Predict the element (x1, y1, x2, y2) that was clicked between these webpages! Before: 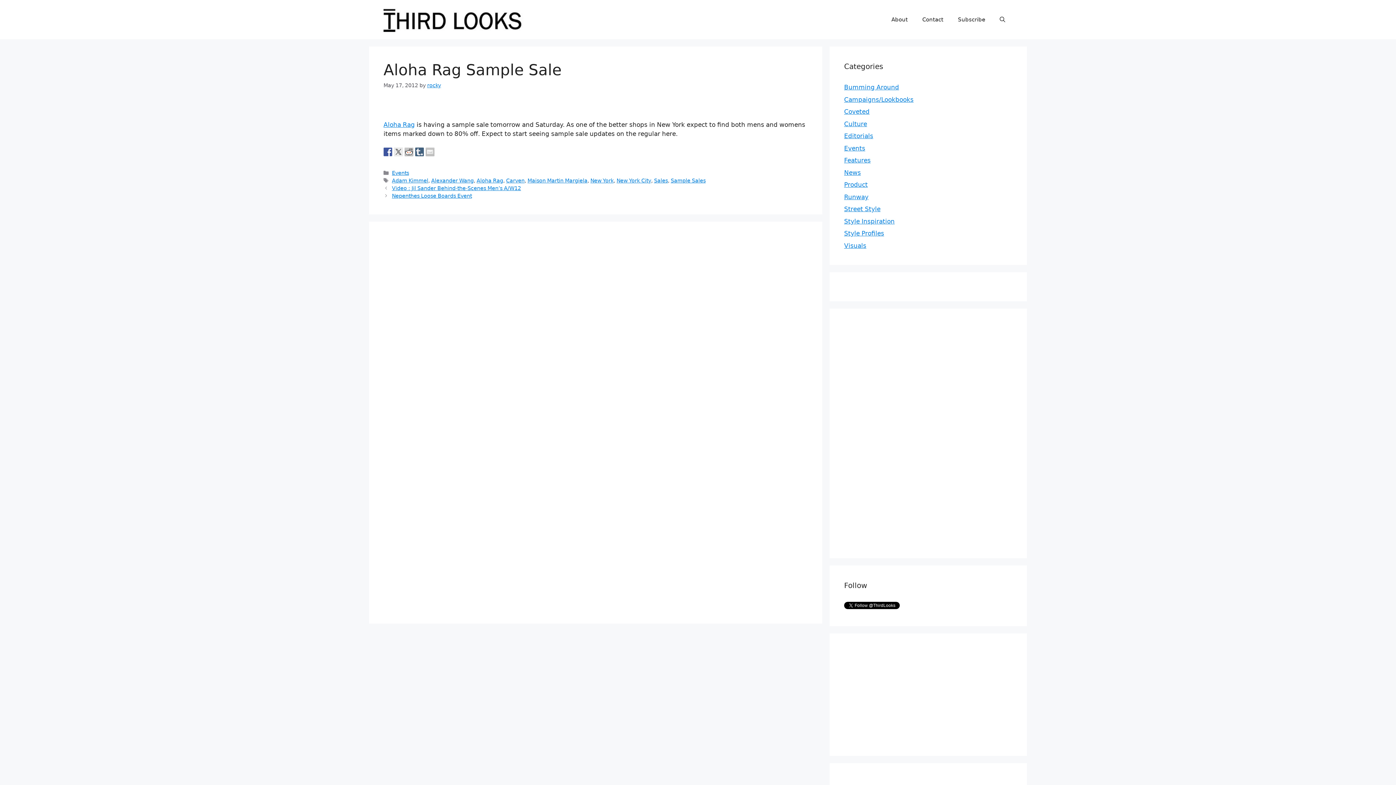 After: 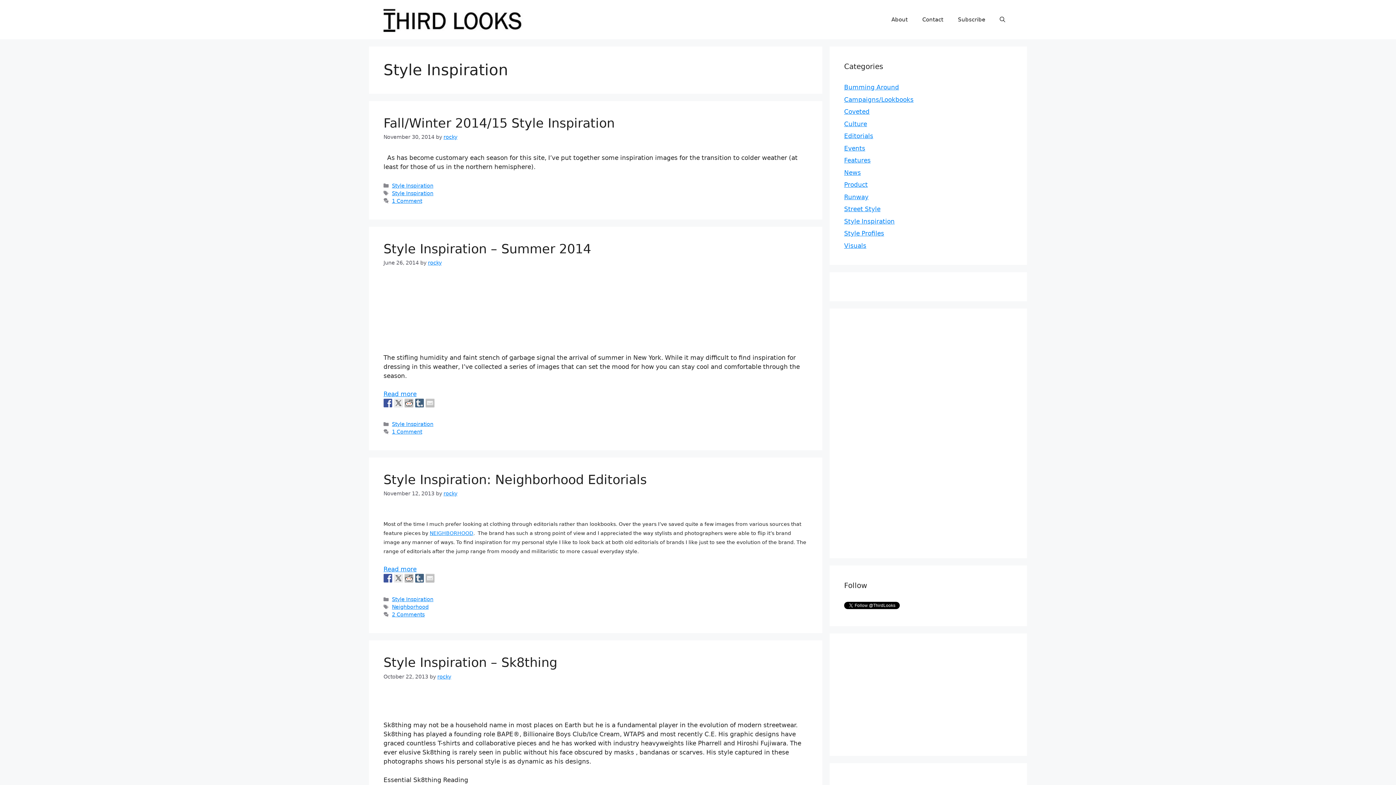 Action: label: Style Inspiration bbox: (844, 217, 894, 224)